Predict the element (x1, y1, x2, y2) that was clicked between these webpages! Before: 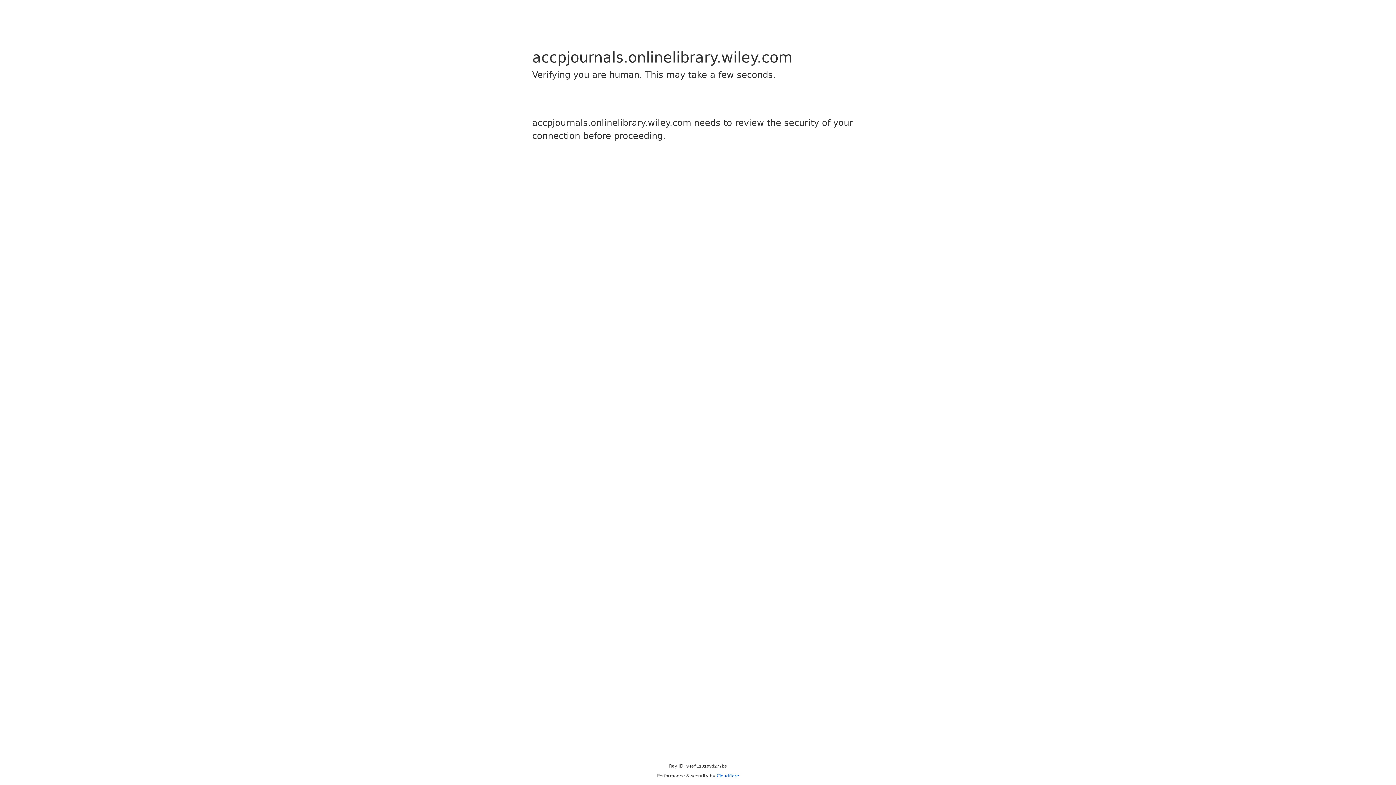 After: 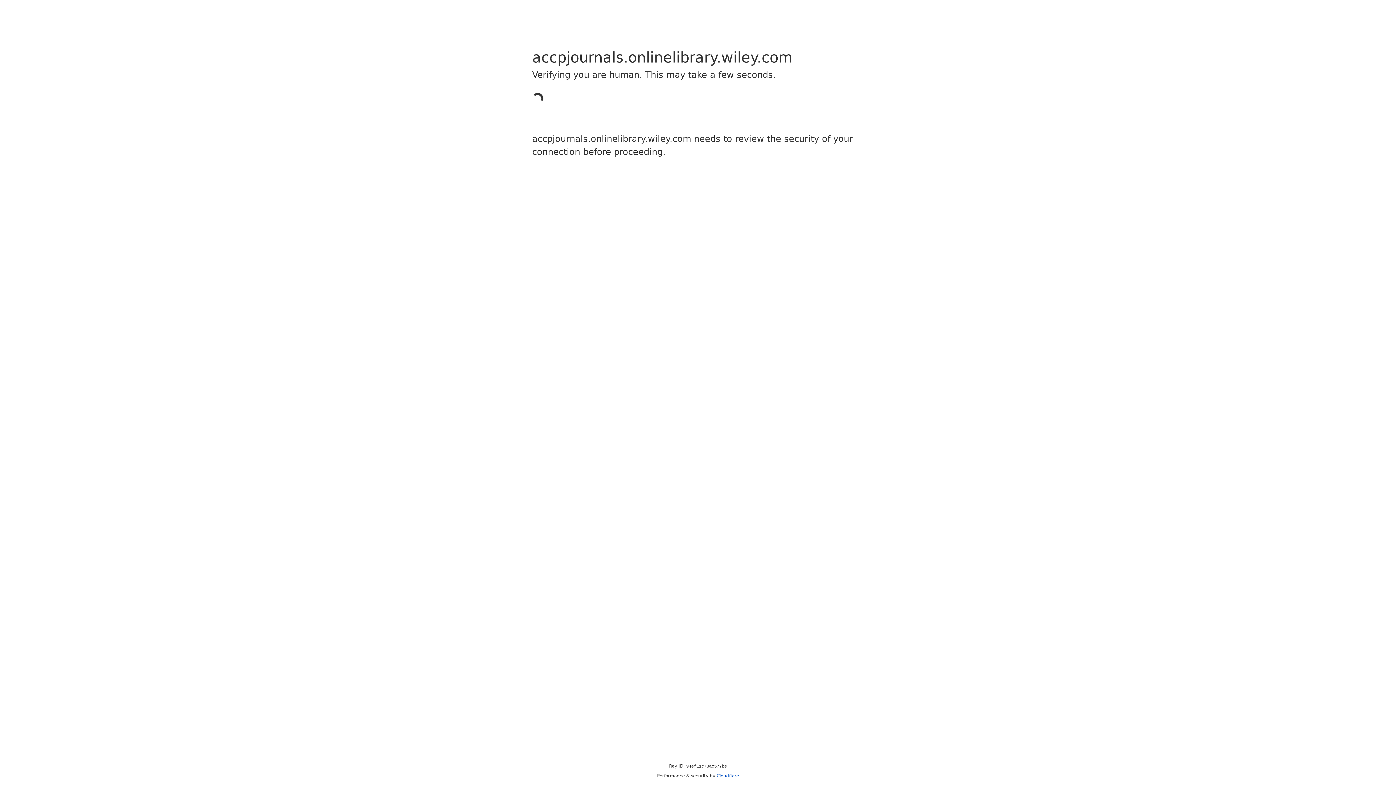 Action: label: Cloudflare bbox: (716, 773, 739, 778)